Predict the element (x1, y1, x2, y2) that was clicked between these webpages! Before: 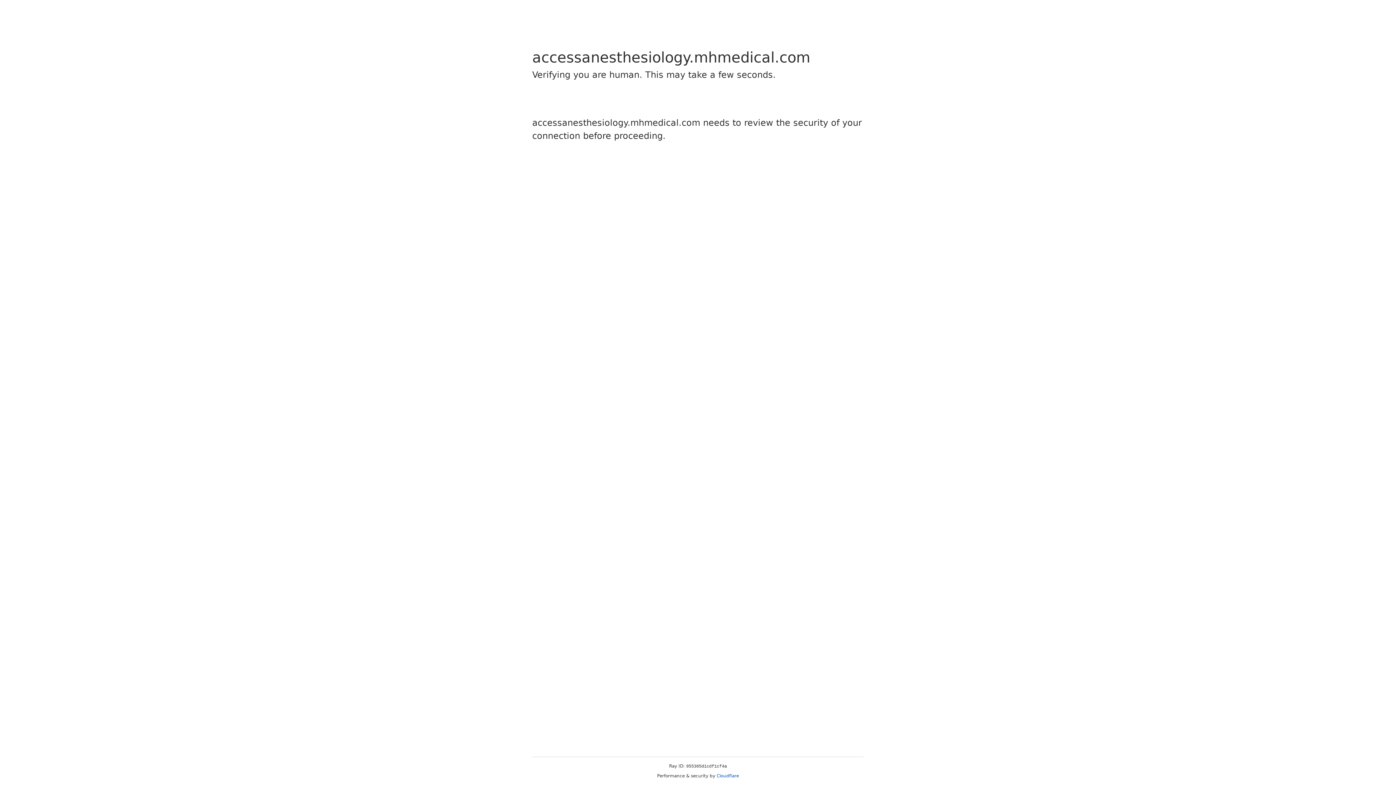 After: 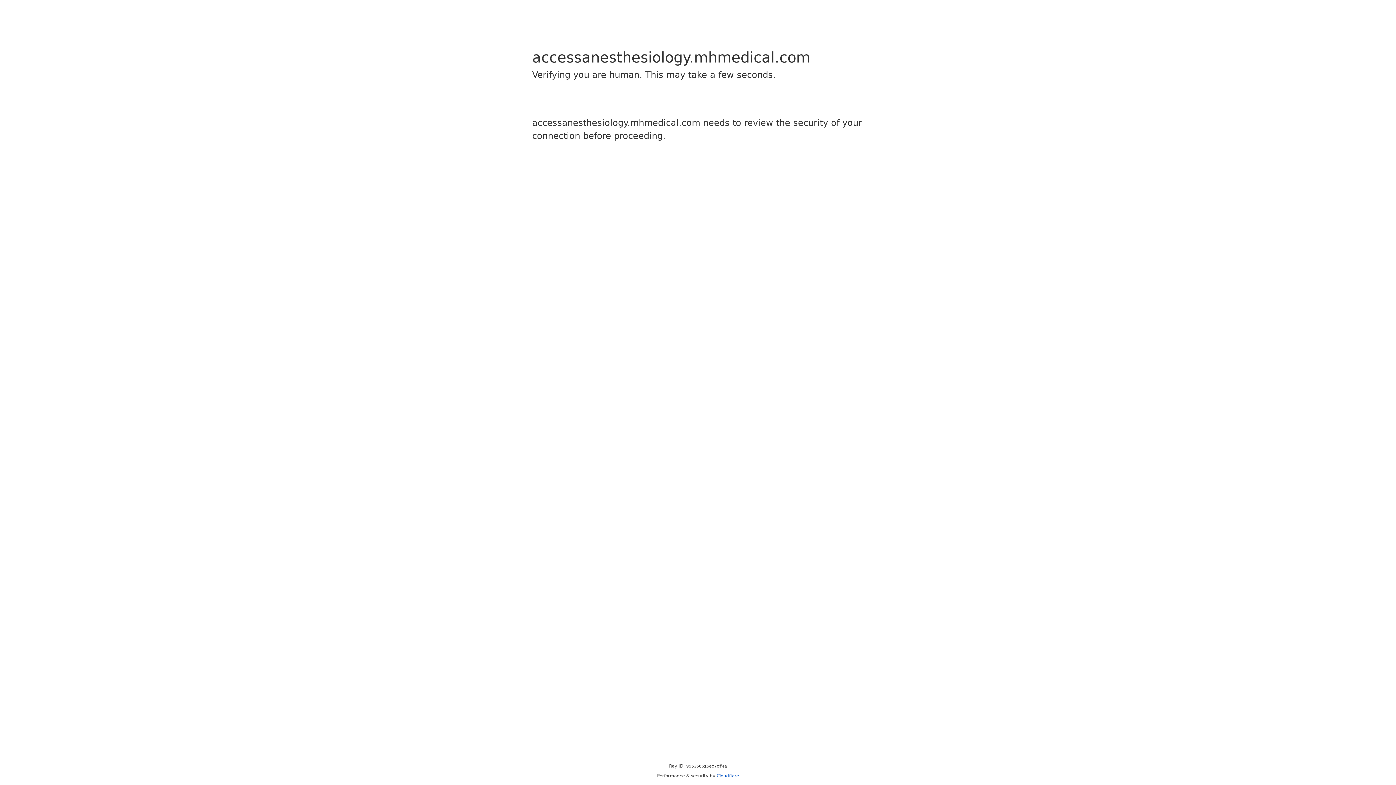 Action: label: Cloudflare bbox: (716, 773, 739, 778)